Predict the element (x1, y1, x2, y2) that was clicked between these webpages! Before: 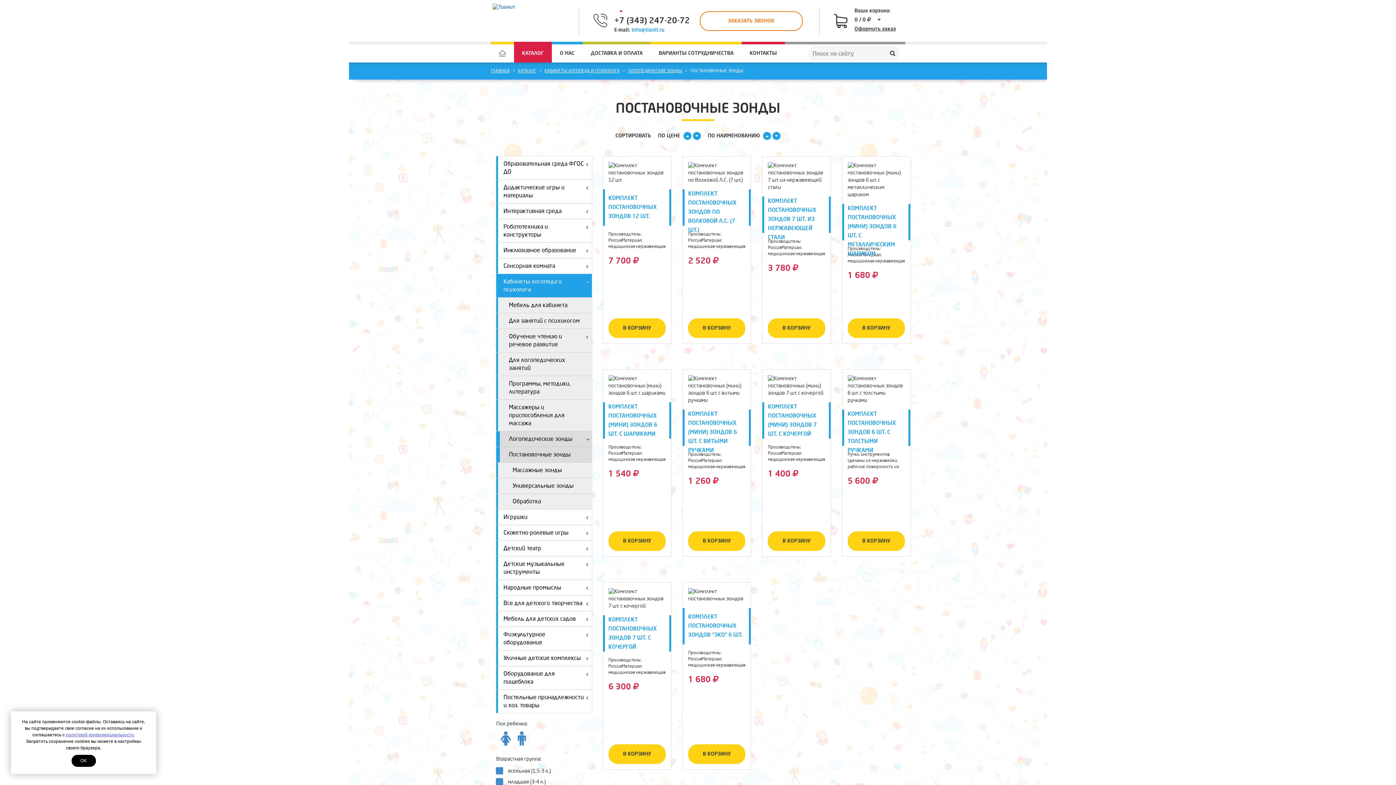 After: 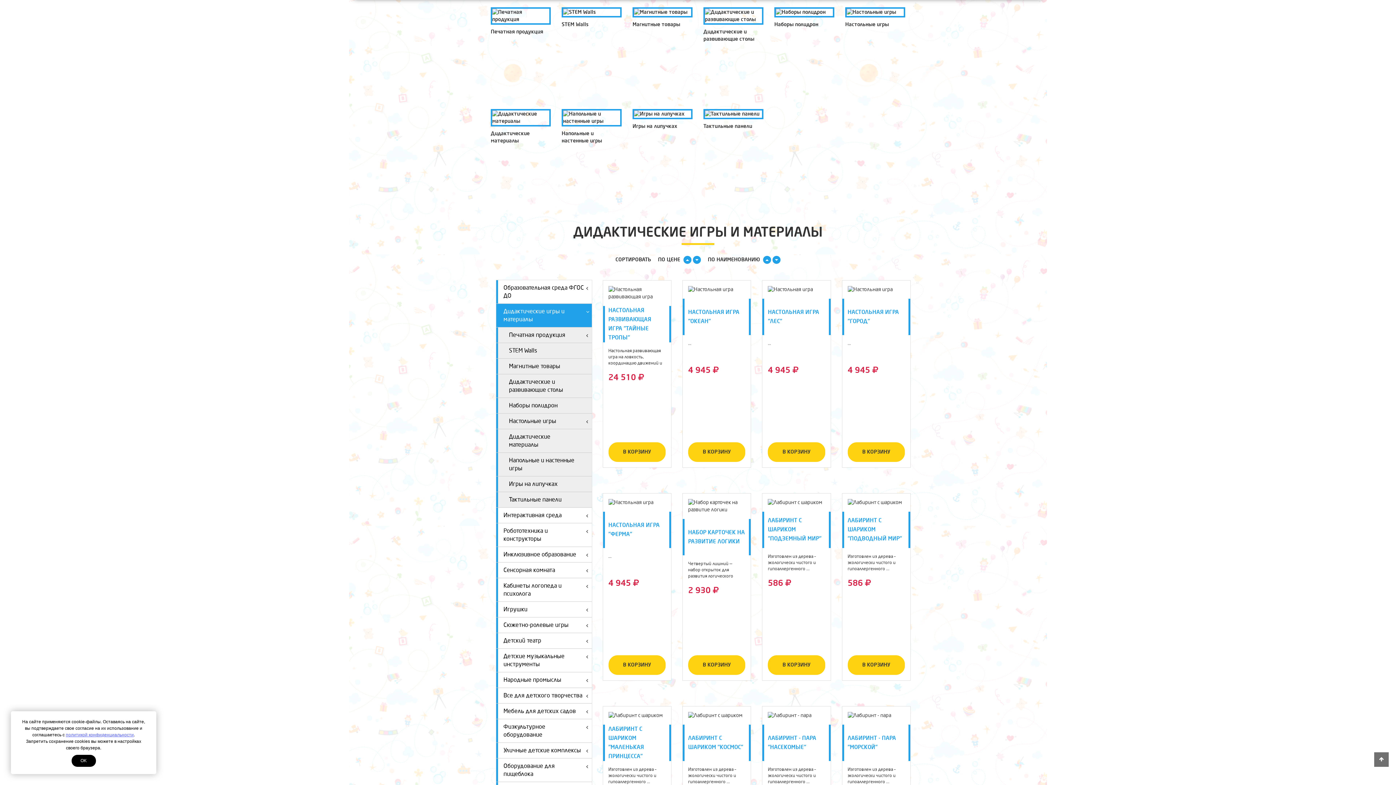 Action: bbox: (498, 180, 591, 203) label: Дидактические игры и материалы